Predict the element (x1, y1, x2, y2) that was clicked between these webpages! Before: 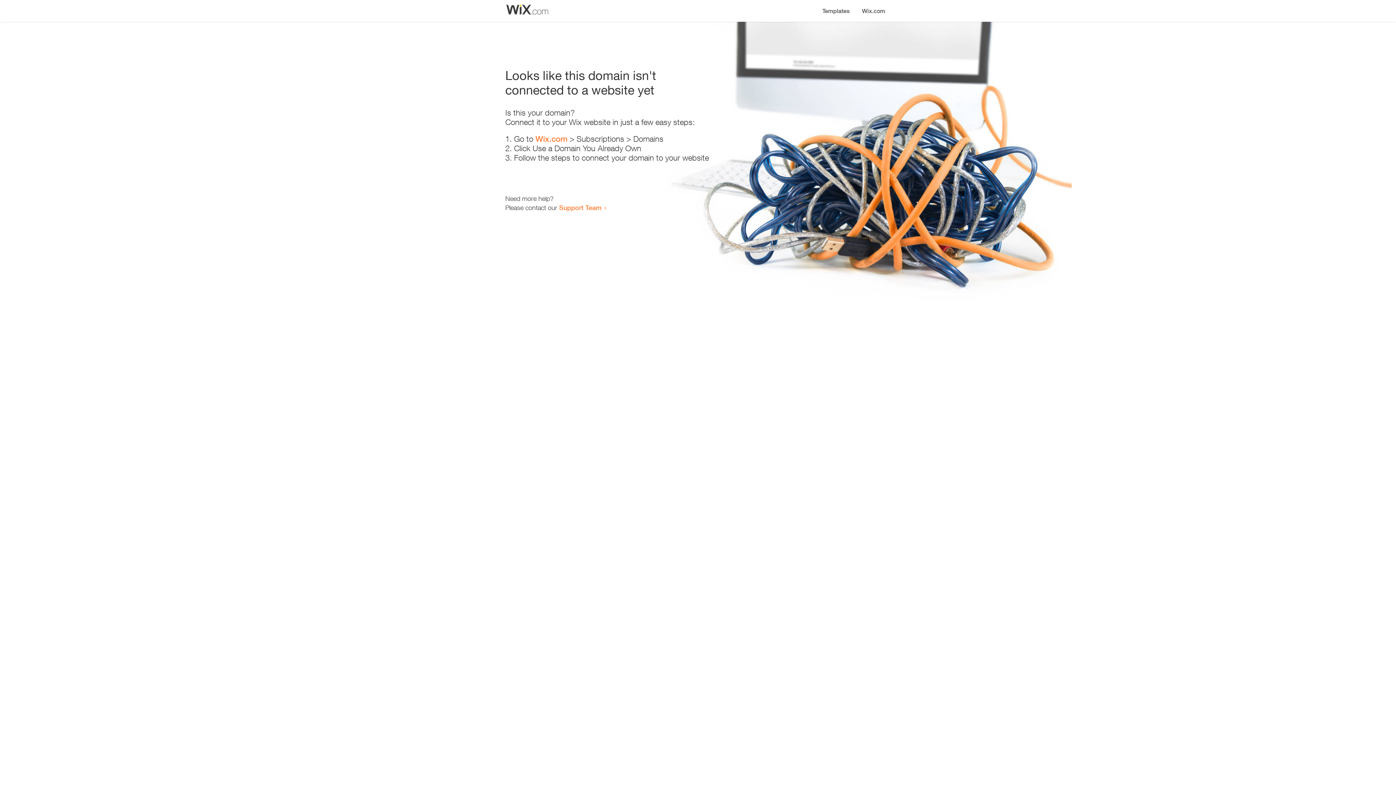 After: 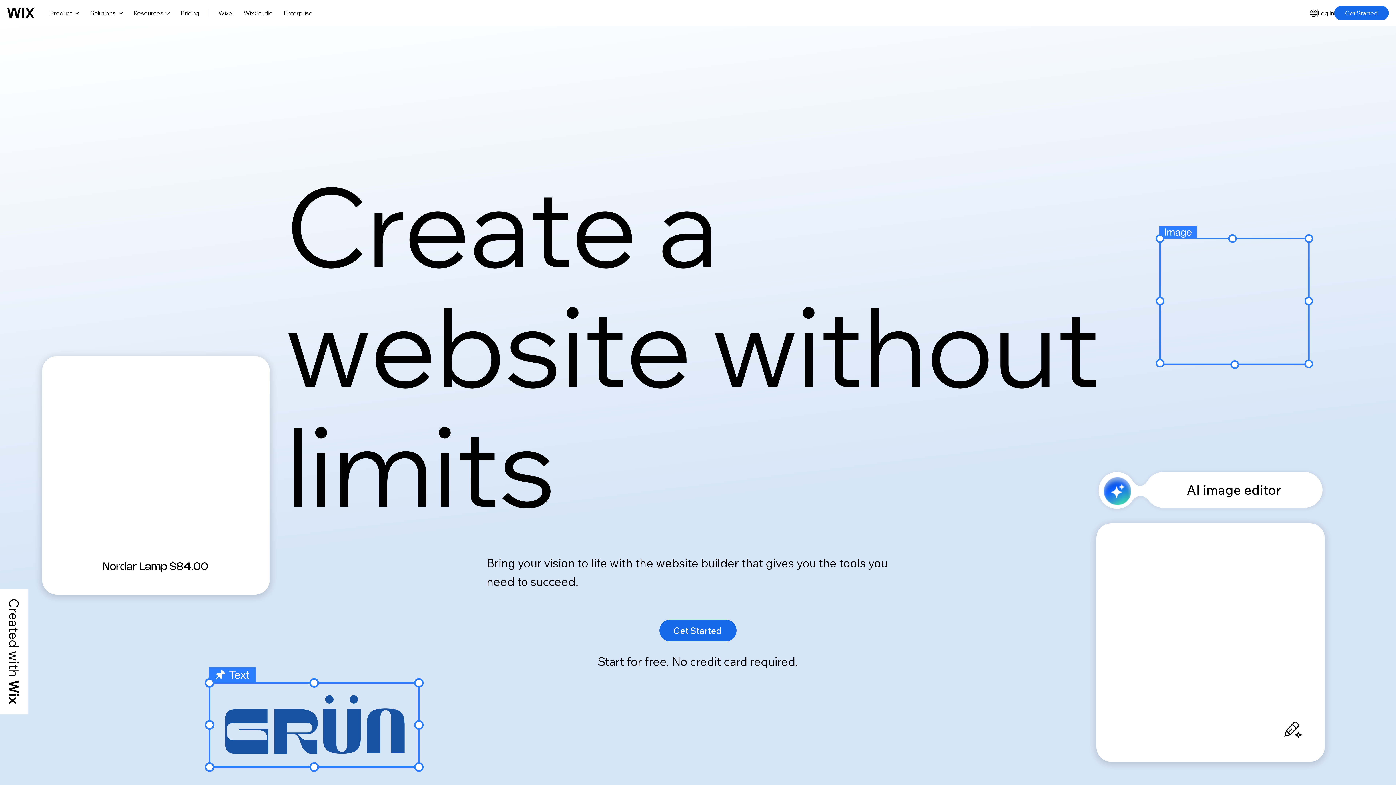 Action: bbox: (535, 134, 567, 143) label: Wix.com